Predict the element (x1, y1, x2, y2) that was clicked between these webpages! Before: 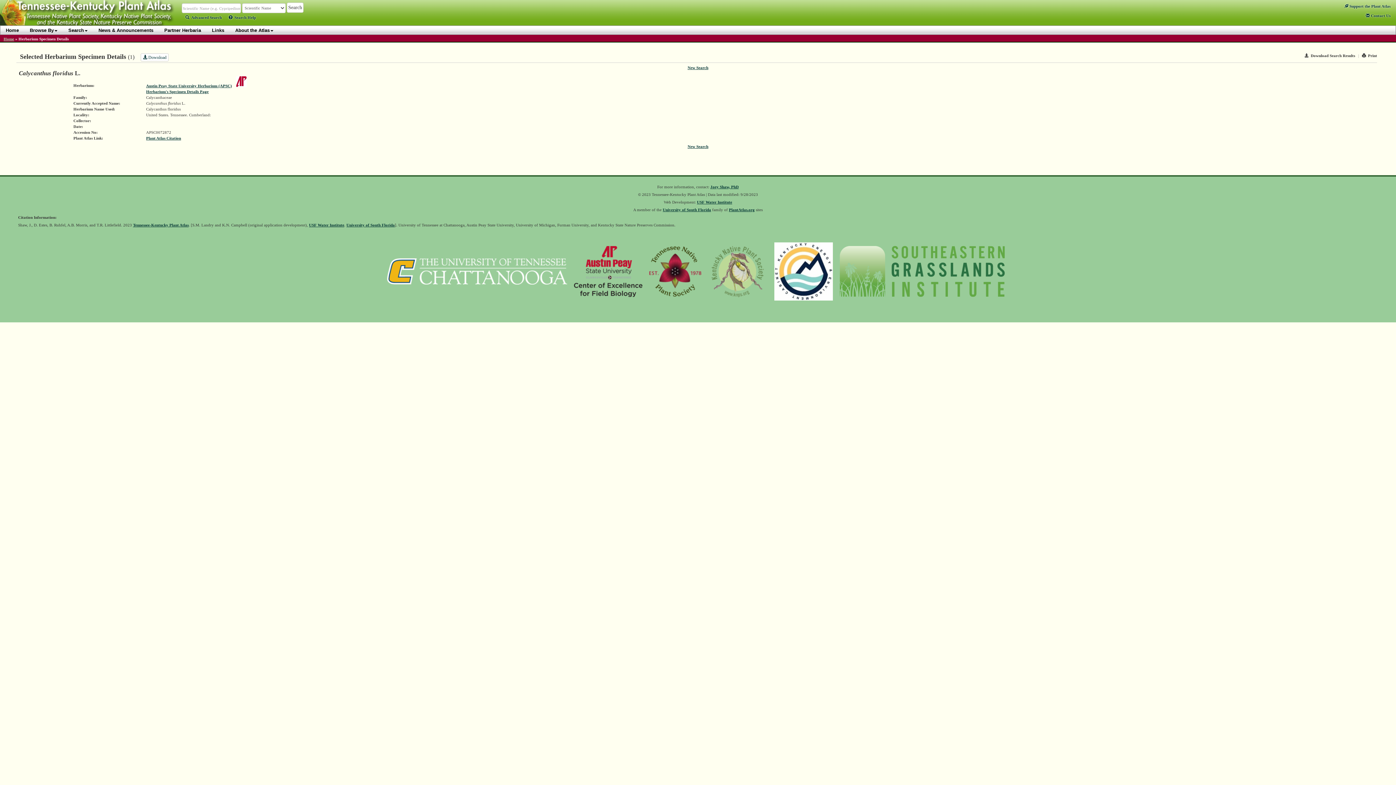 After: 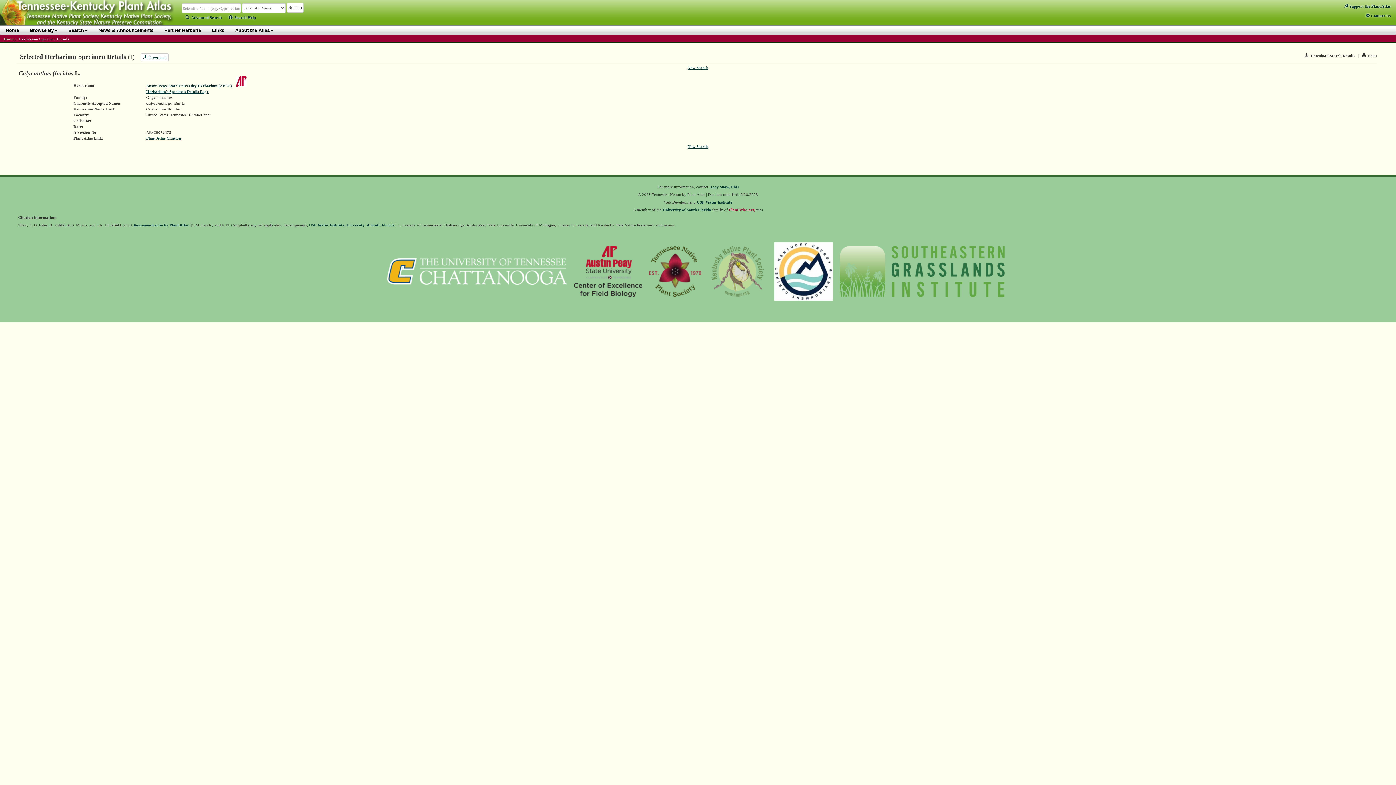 Action: bbox: (729, 207, 754, 211) label: PlantAtlas.org